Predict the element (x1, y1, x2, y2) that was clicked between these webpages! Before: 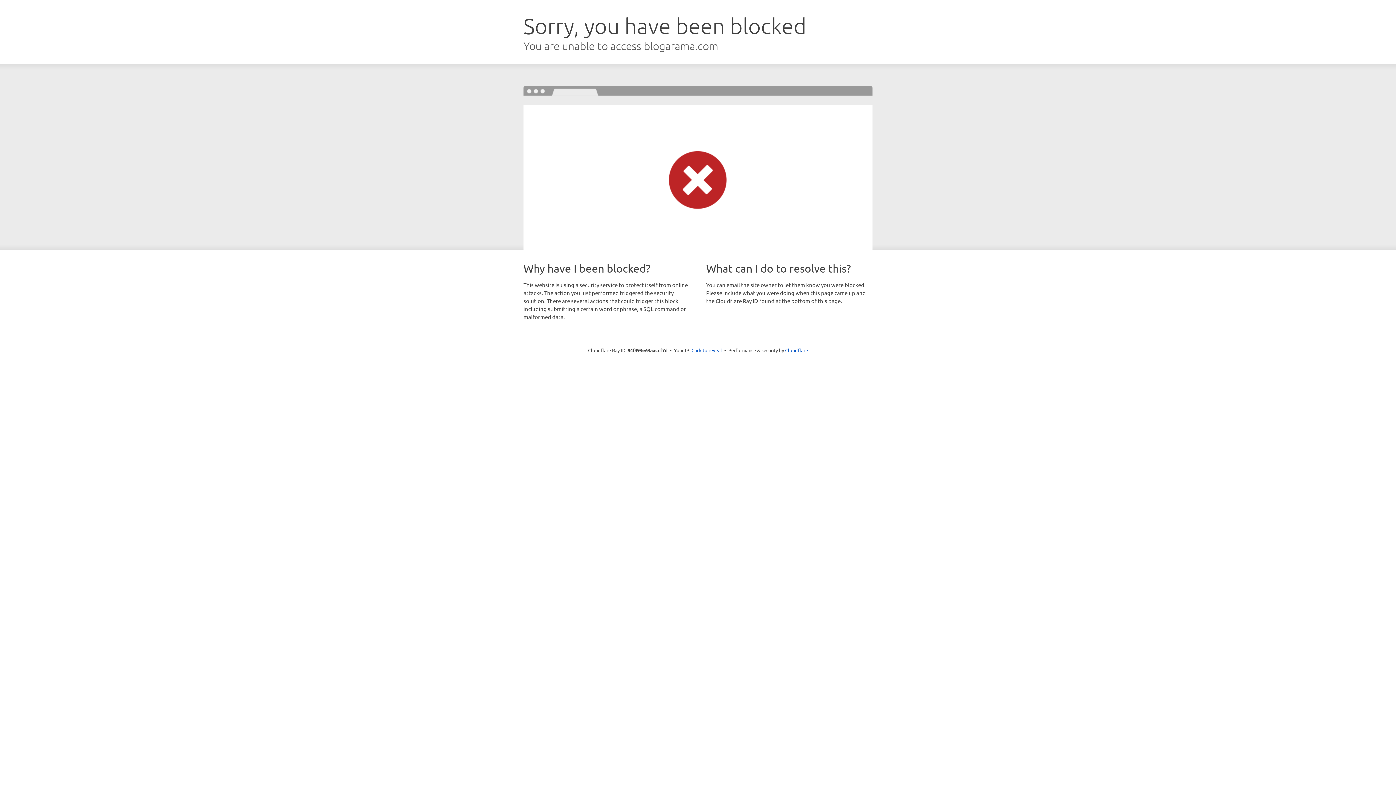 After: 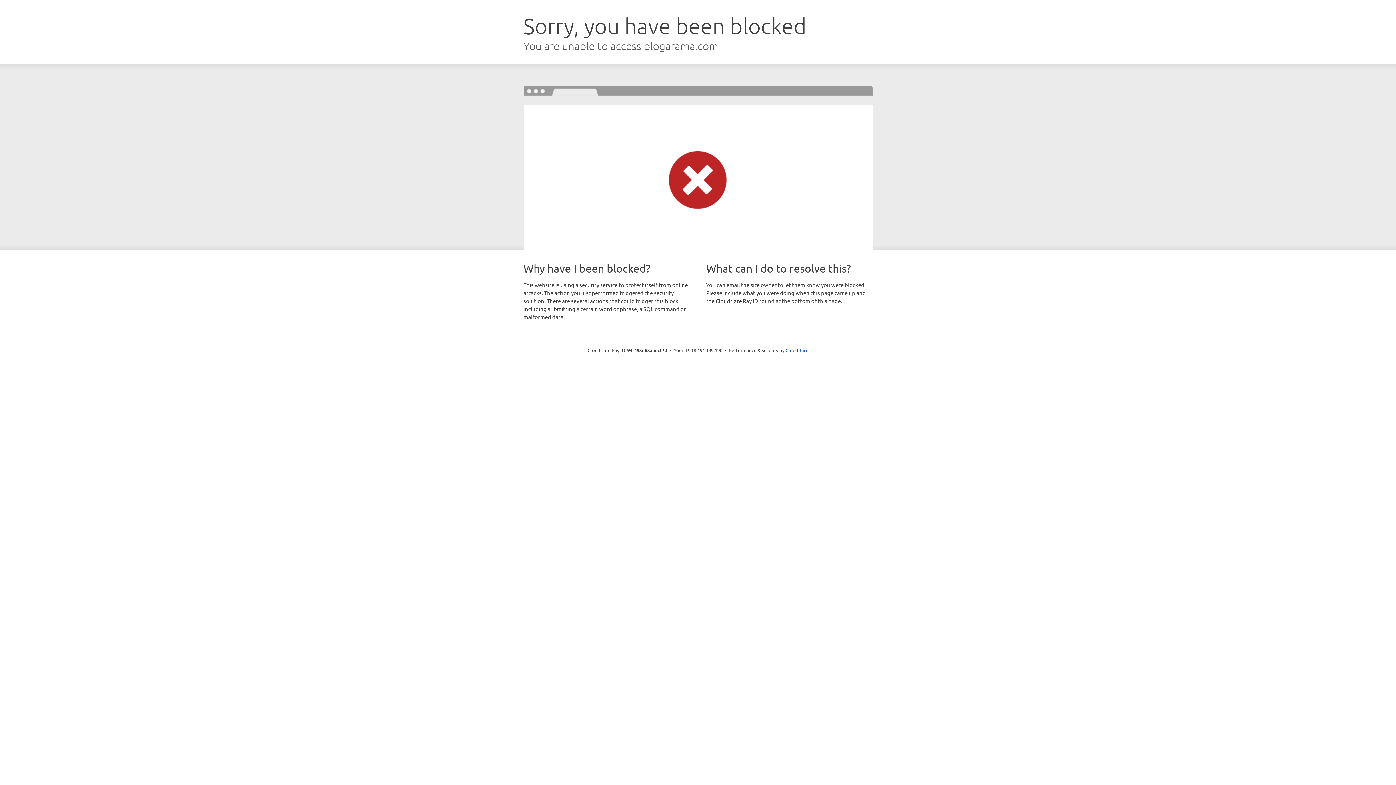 Action: bbox: (691, 346, 722, 353) label: Click to reveal